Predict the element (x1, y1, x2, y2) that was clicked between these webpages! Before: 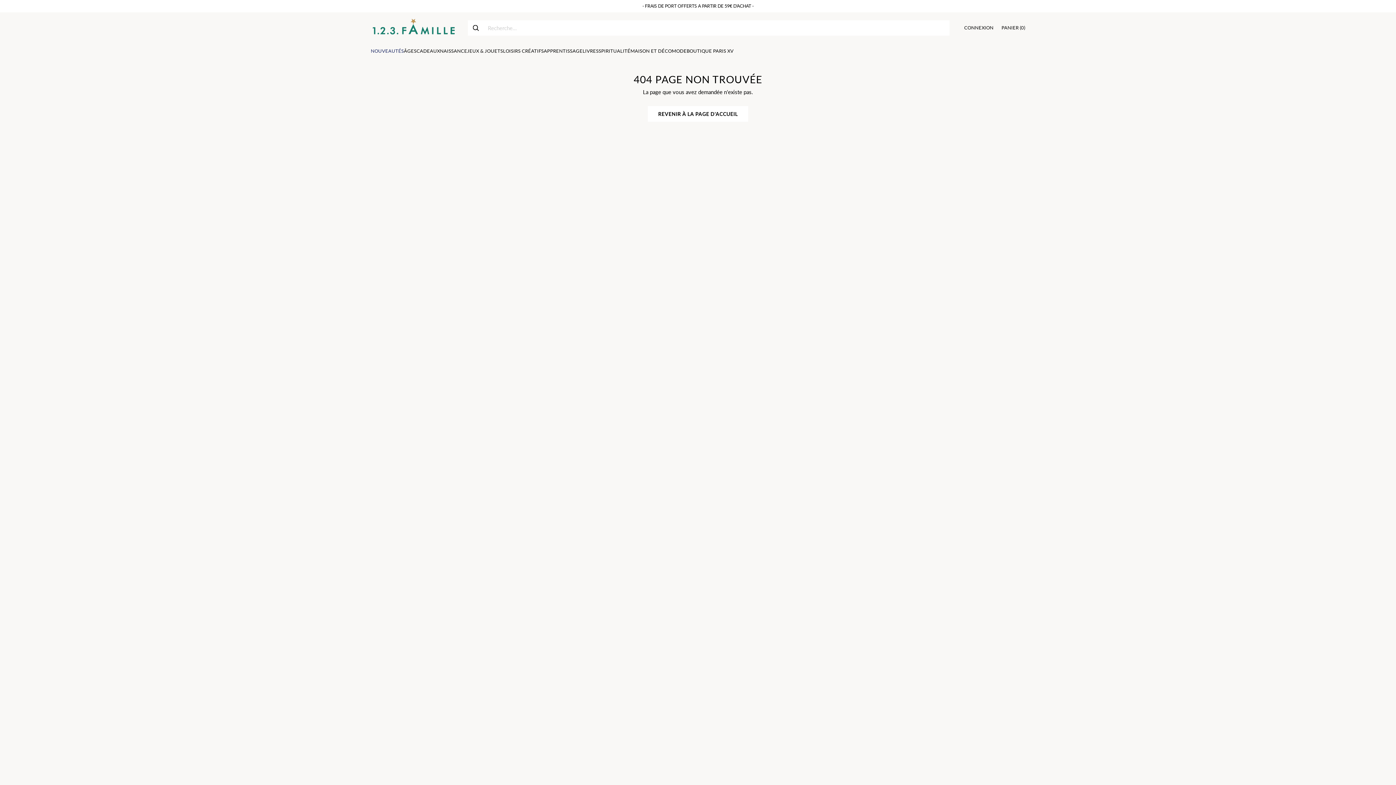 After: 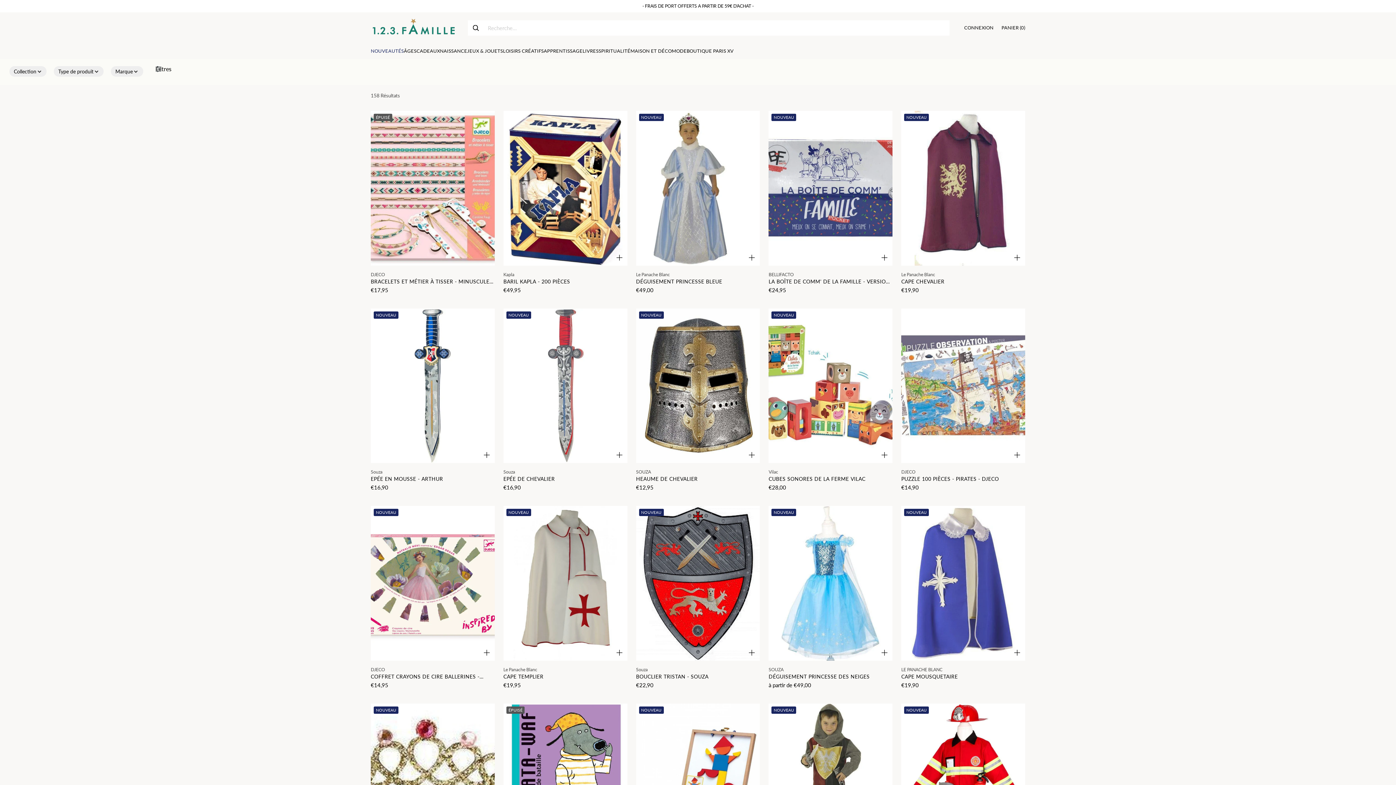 Action: bbox: (467, 47, 503, 54) label: JEUX & JOUETS